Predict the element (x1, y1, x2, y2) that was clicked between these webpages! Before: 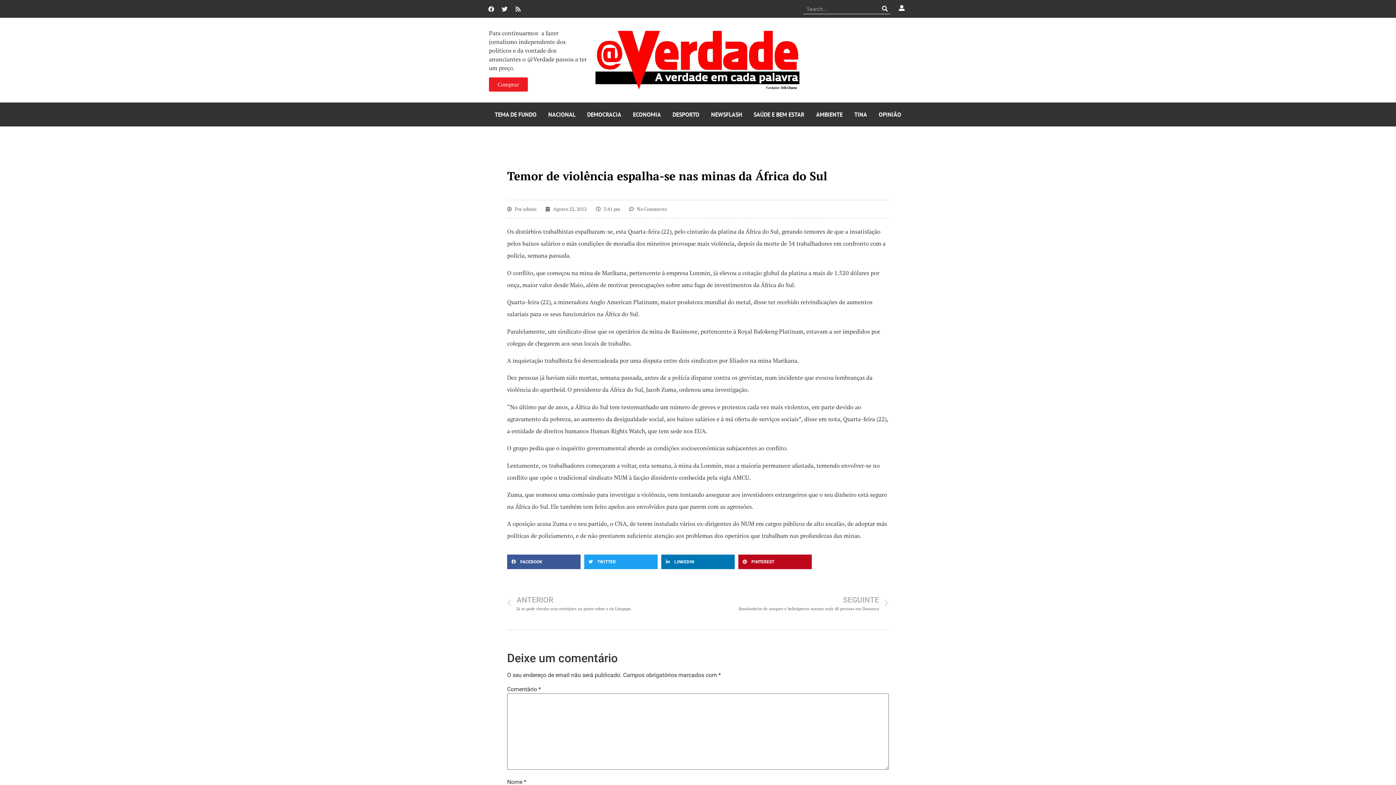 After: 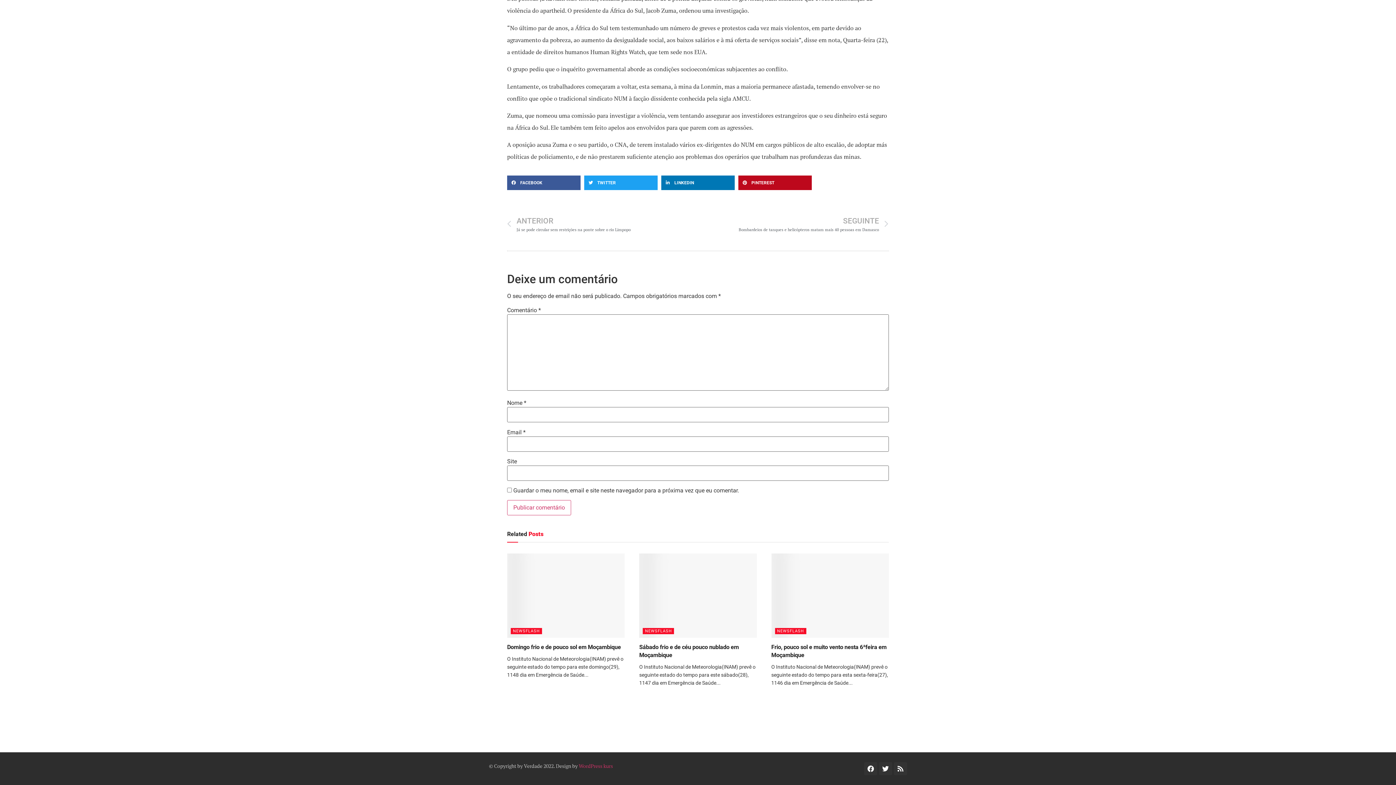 Action: label: No Comments bbox: (629, 205, 667, 212)